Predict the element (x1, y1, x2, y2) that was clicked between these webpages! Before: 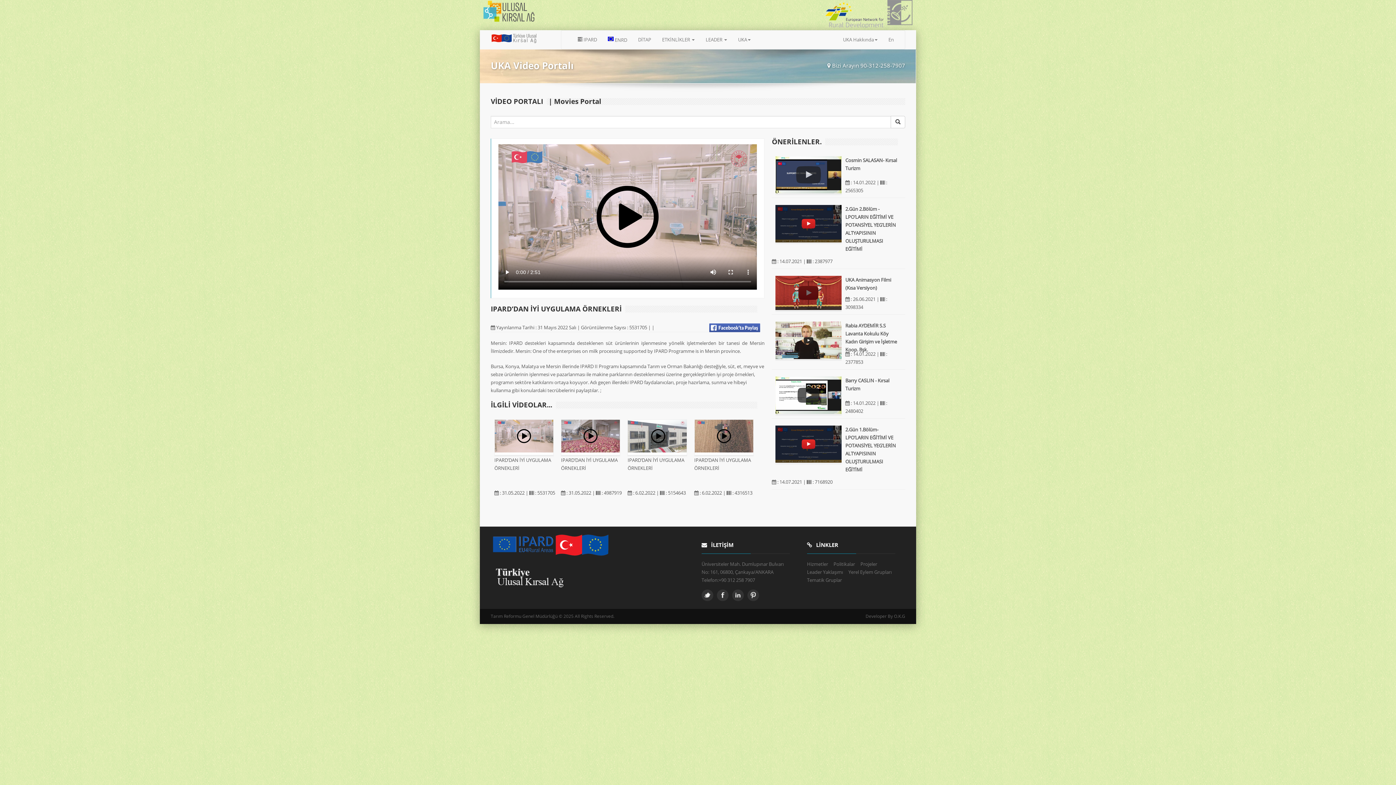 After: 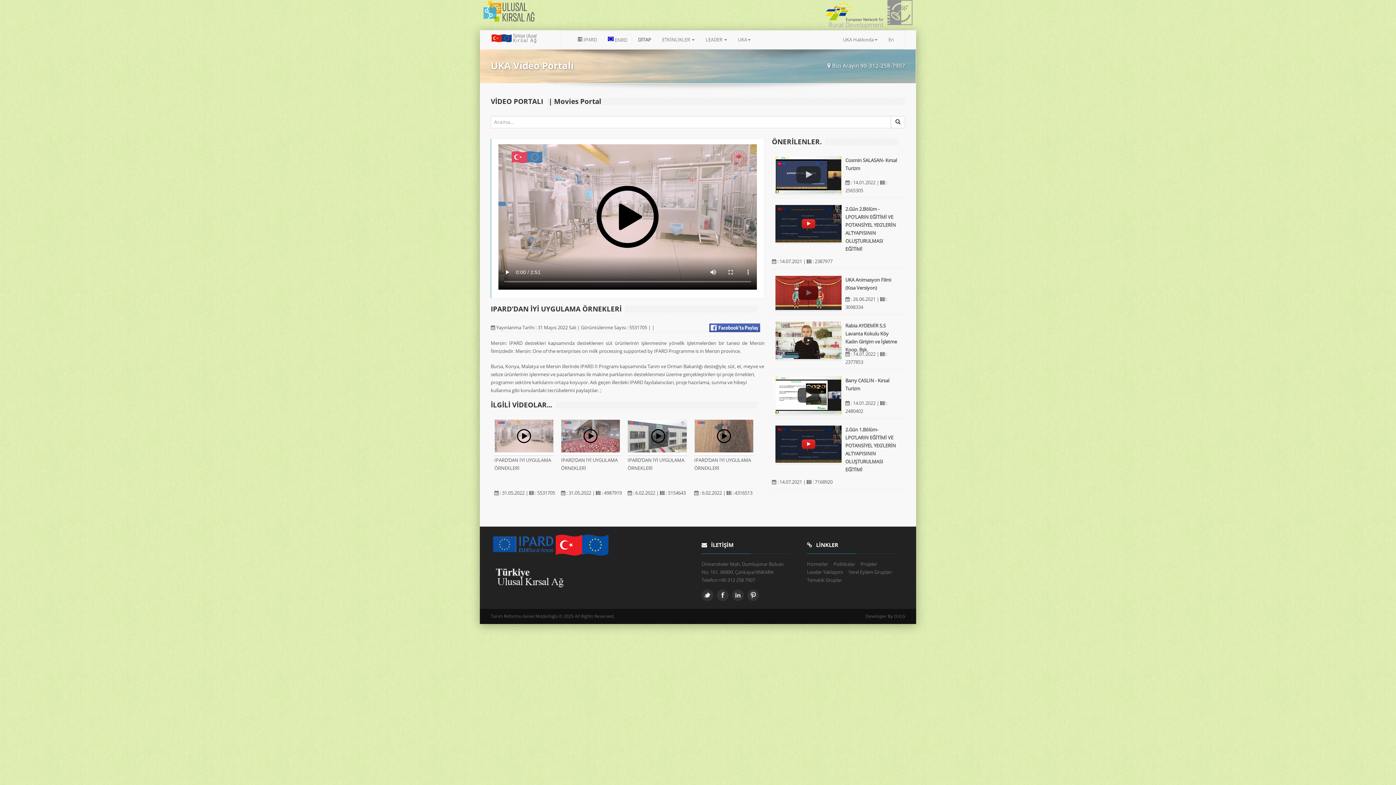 Action: label: DİTAP bbox: (632, 30, 656, 48)